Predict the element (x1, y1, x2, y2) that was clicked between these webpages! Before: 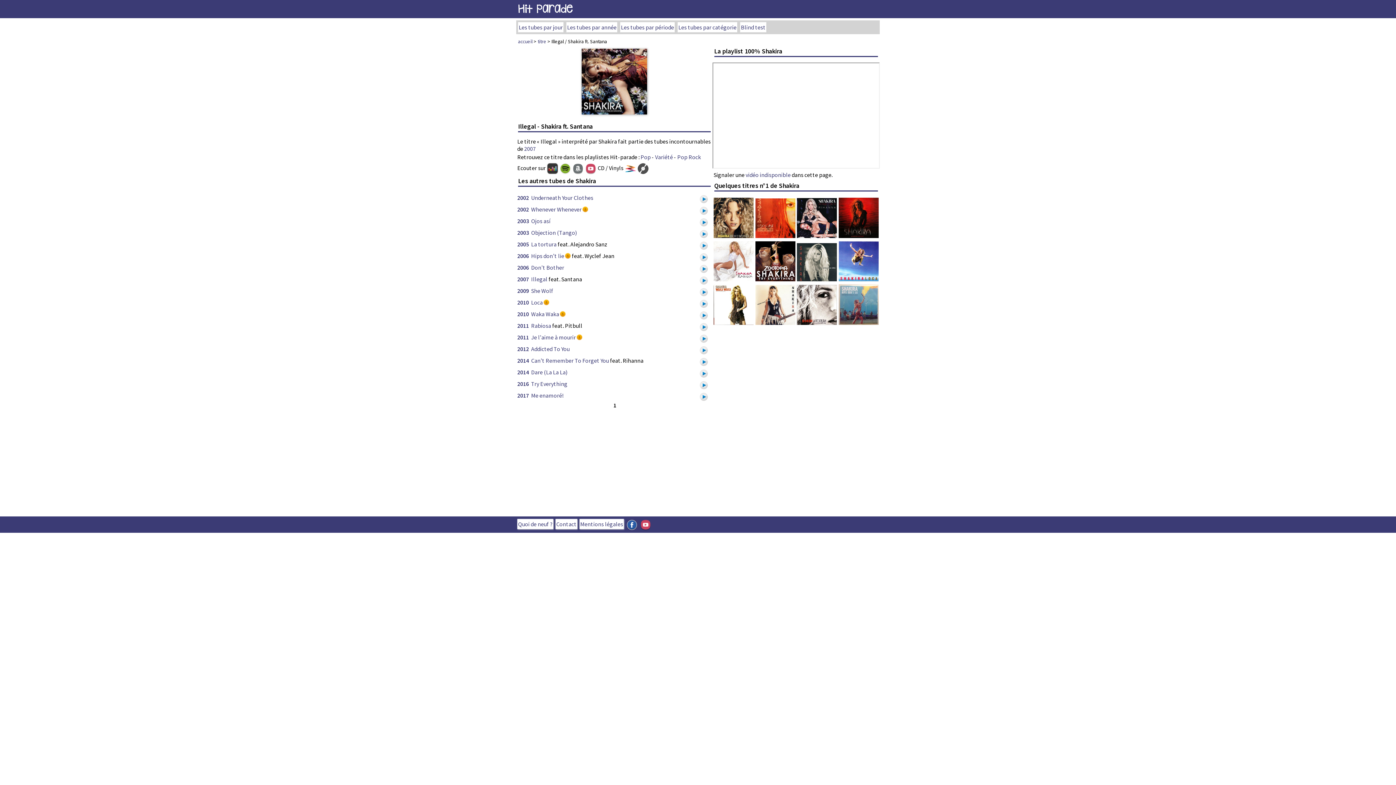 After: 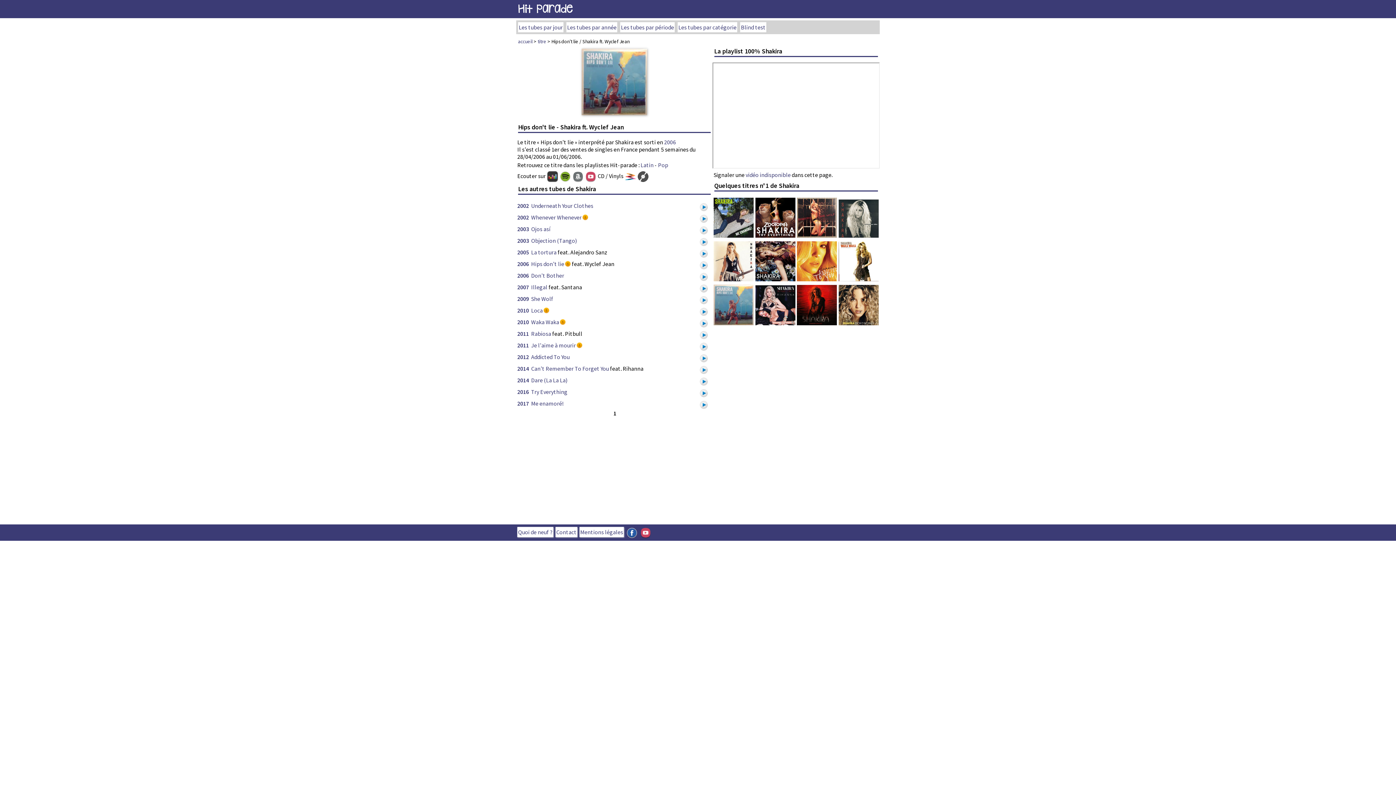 Action: bbox: (838, 320, 879, 327)